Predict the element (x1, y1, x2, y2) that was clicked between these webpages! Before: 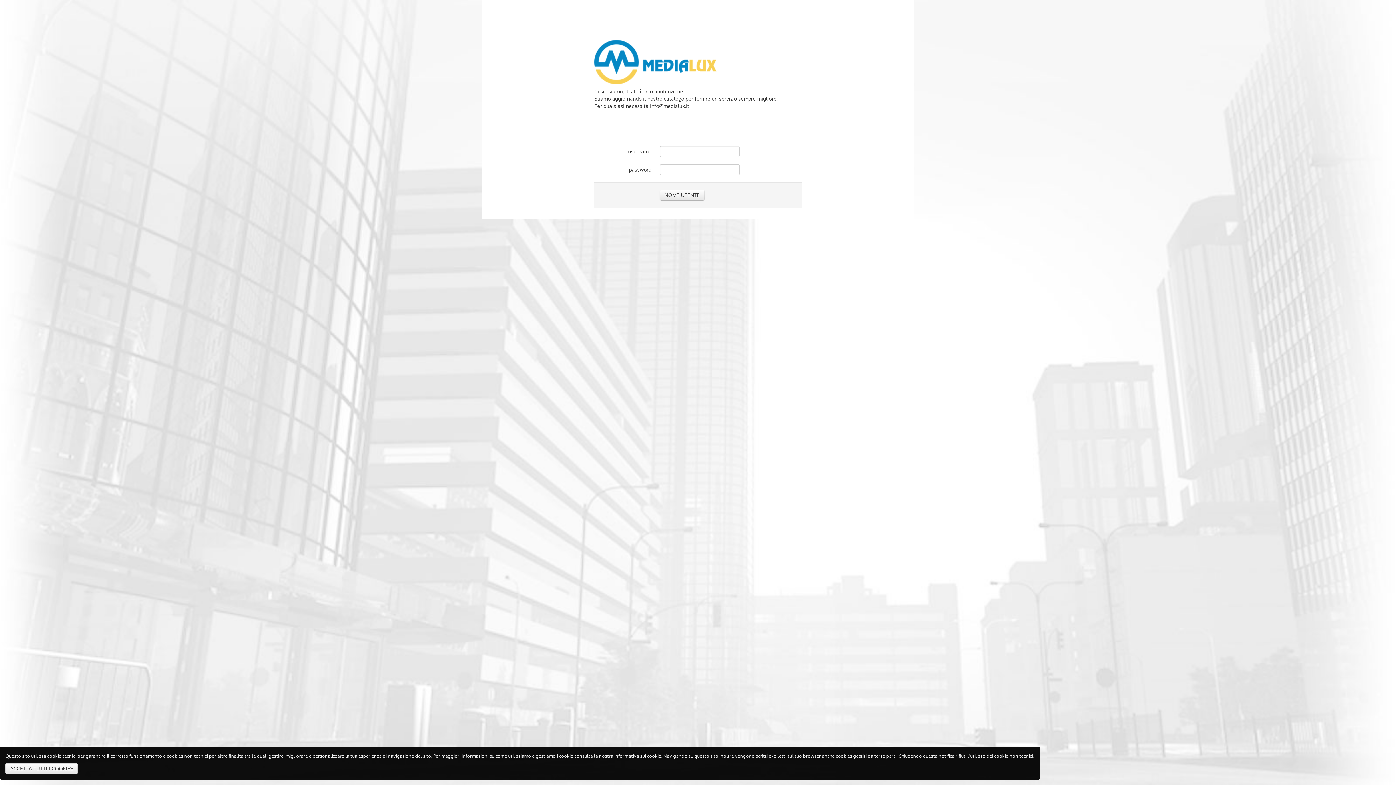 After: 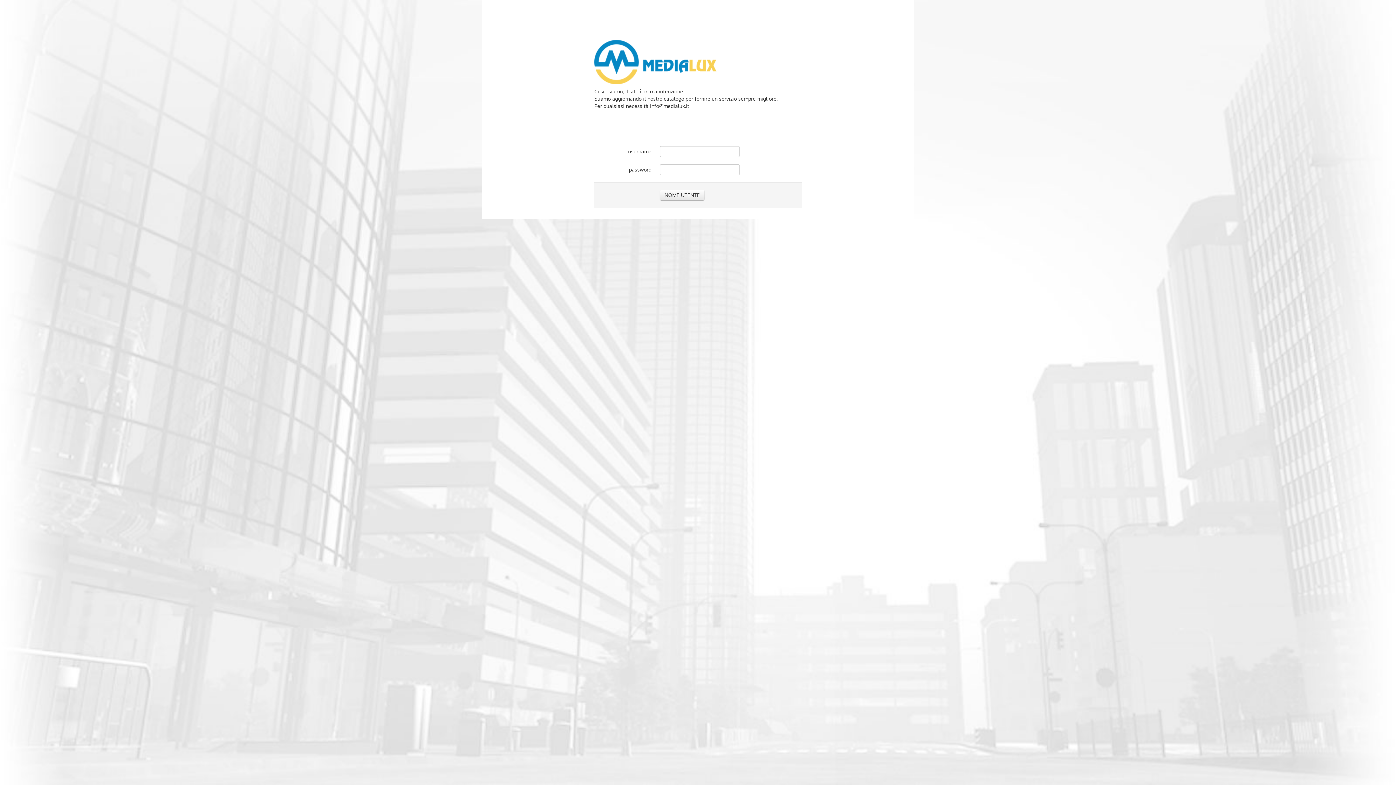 Action: label: ACCETTA TUTTI I COOKIES bbox: (5, 763, 77, 774)